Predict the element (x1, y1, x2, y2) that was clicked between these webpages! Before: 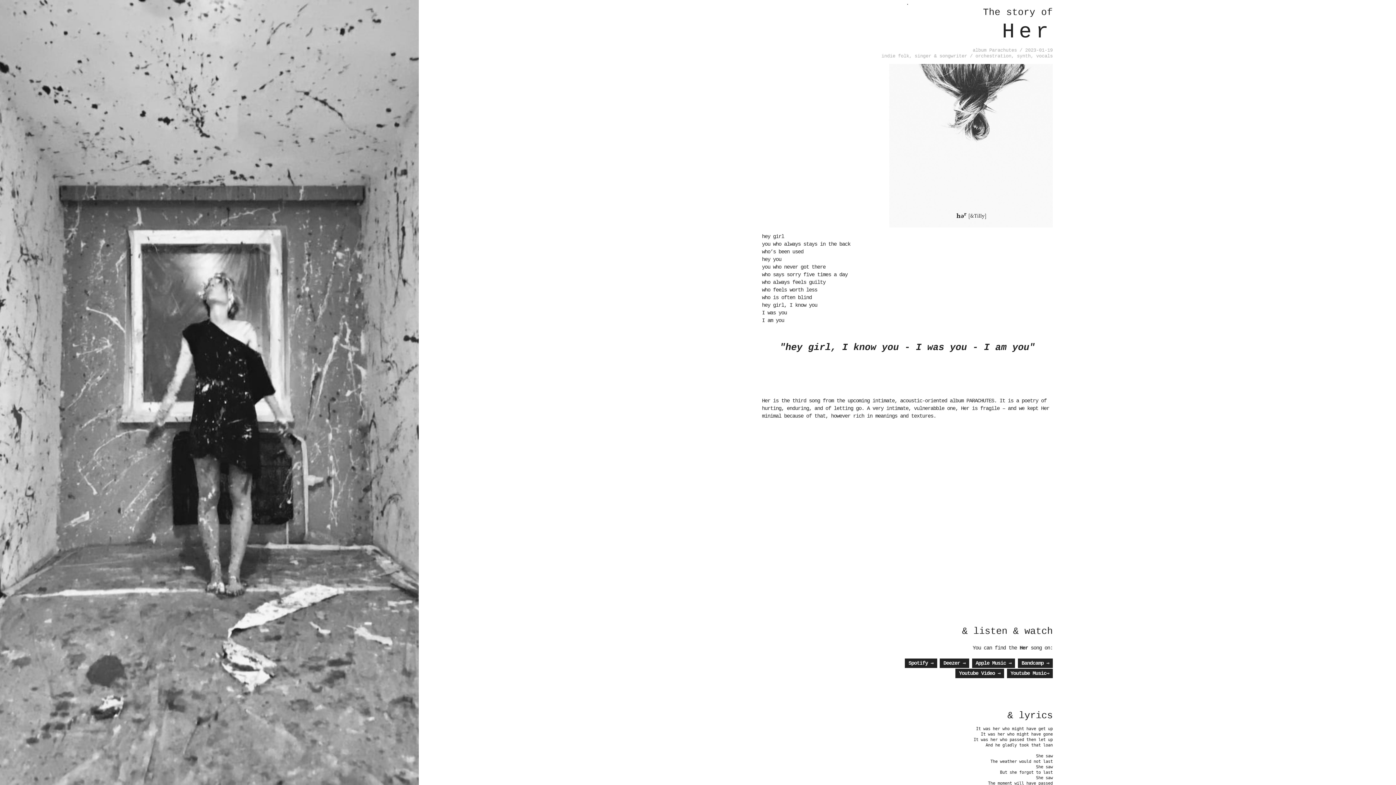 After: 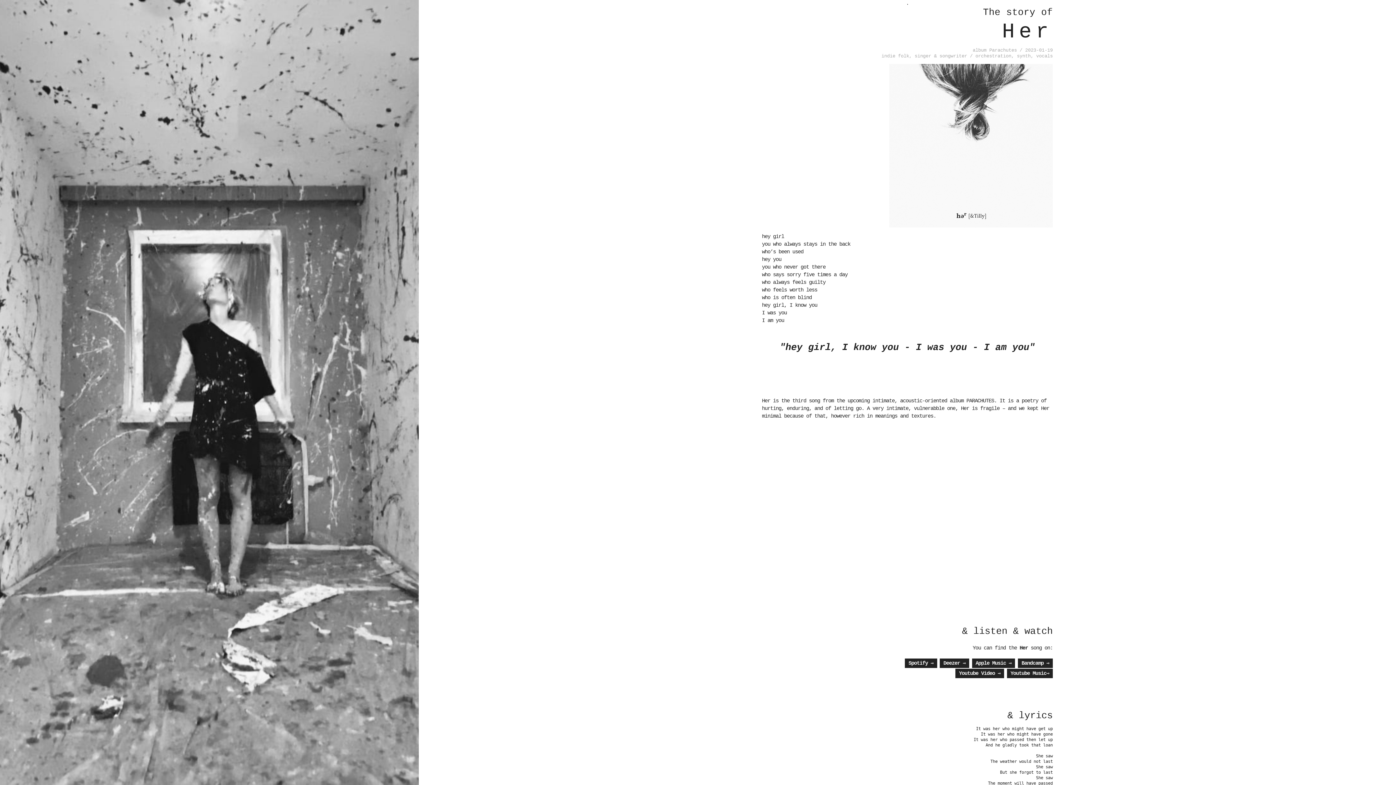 Action: bbox: (905, 658, 937, 668) label: Spotify ⇾